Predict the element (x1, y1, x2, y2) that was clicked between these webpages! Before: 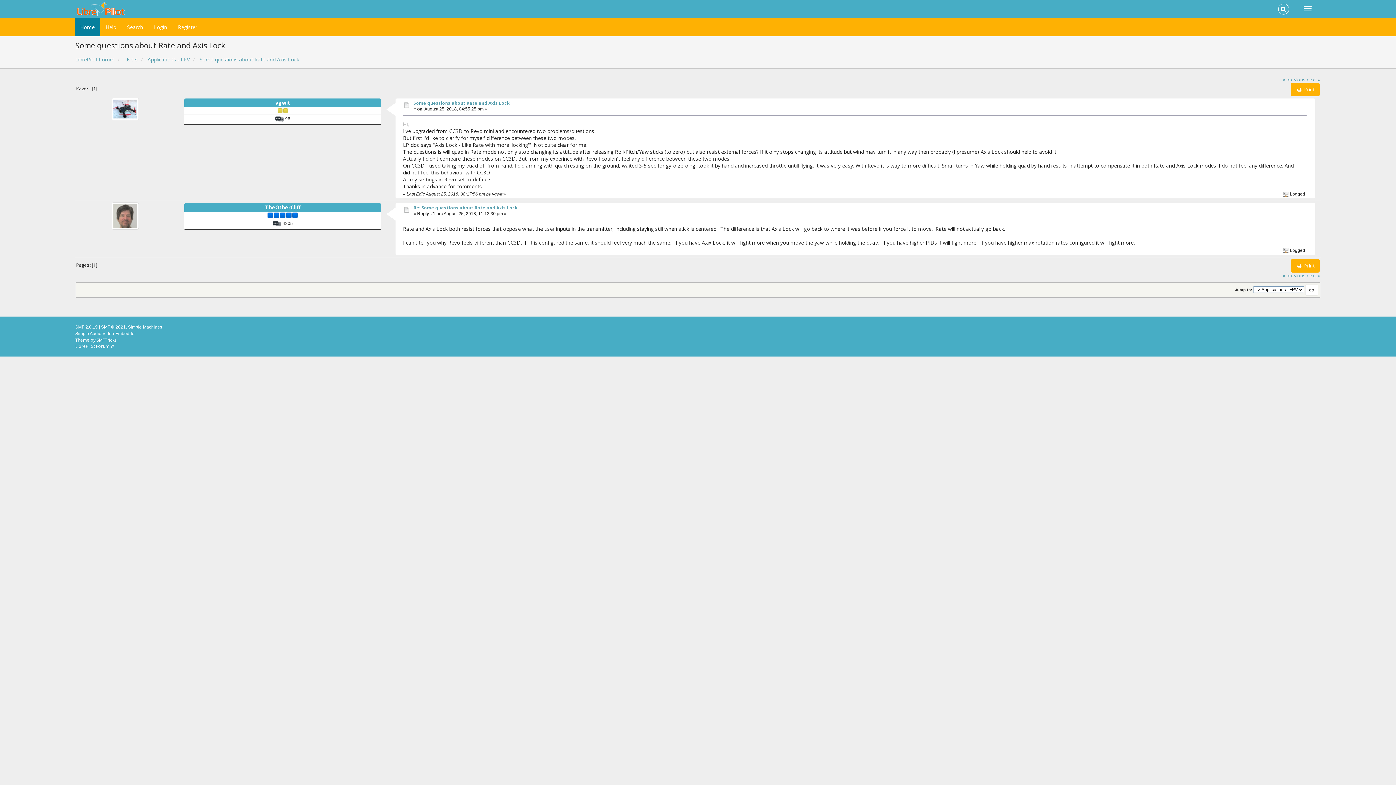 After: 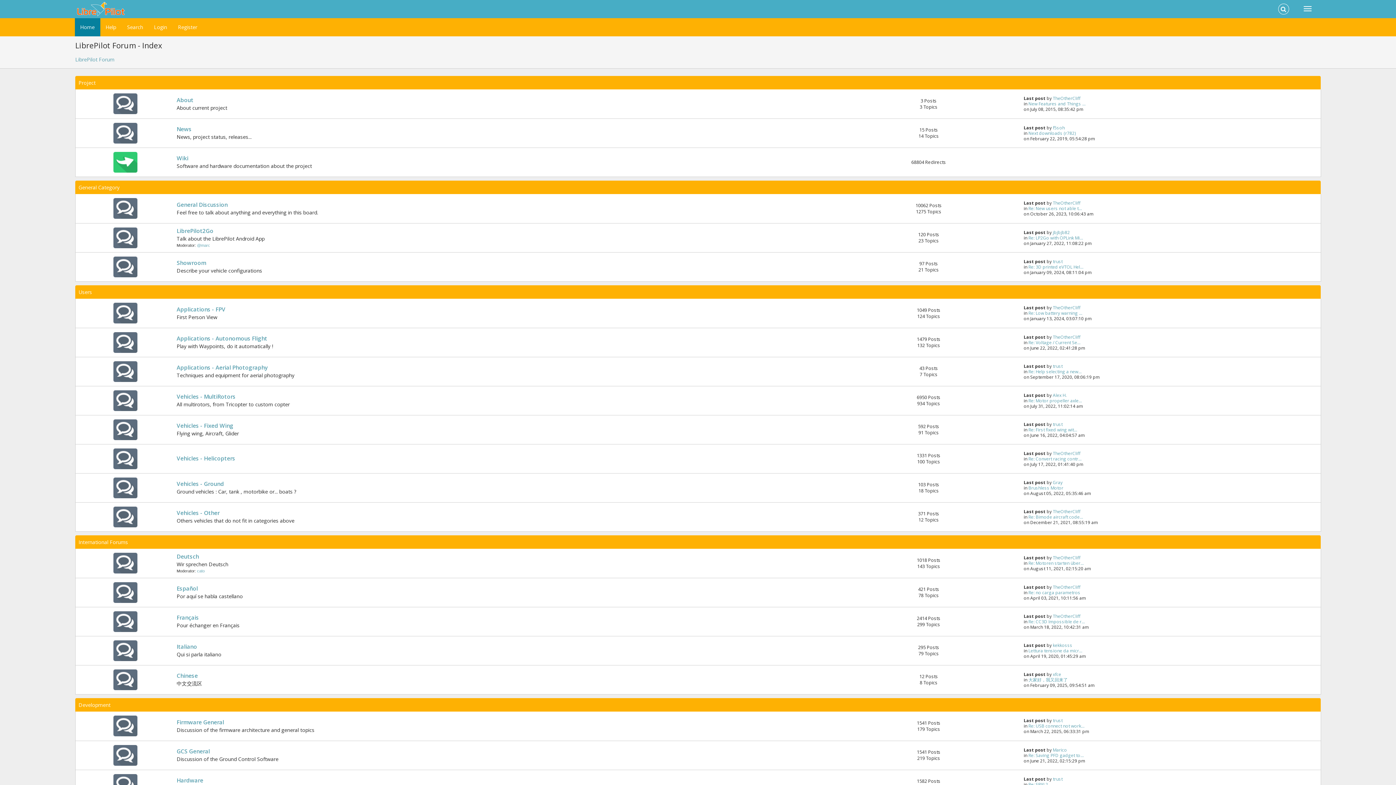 Action: bbox: (75, 56, 114, 62) label: LibrePilot Forum